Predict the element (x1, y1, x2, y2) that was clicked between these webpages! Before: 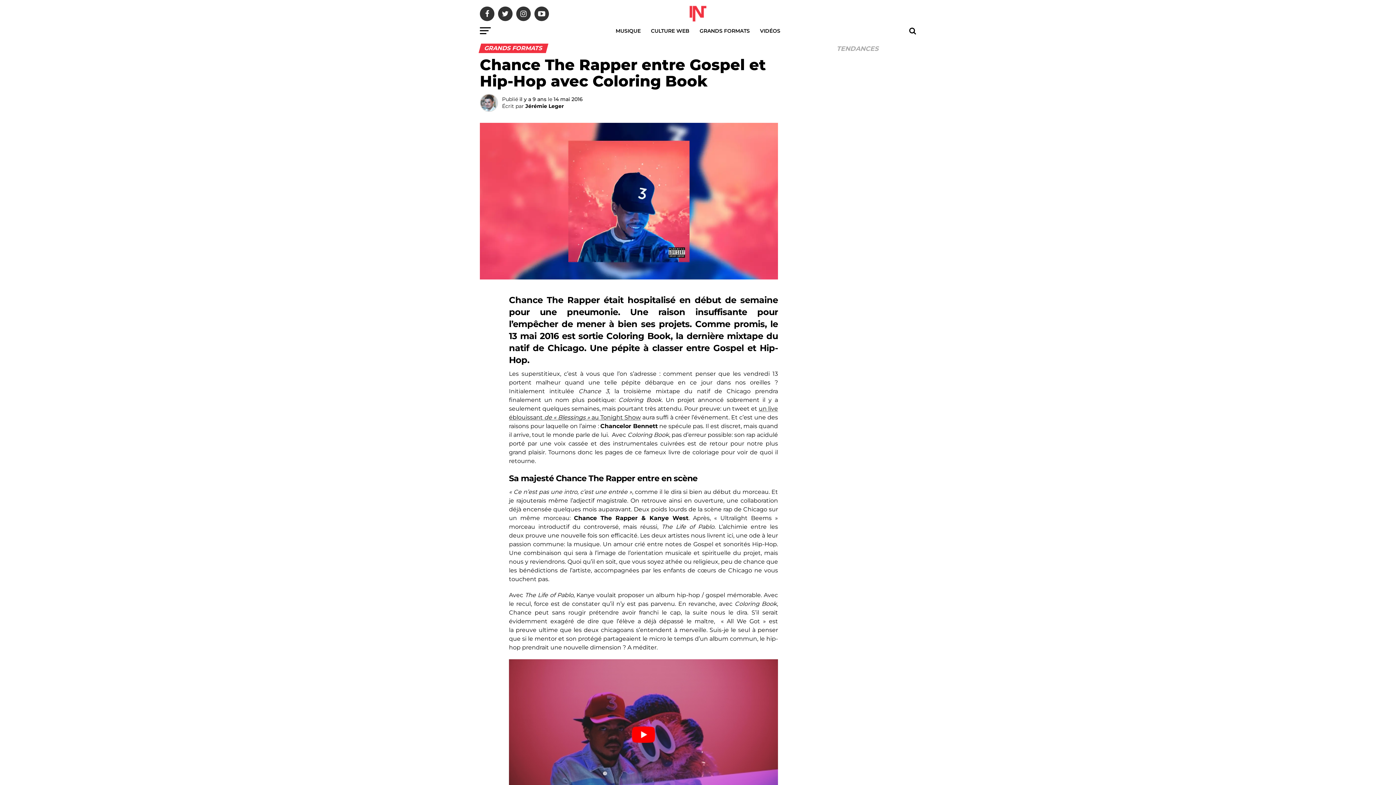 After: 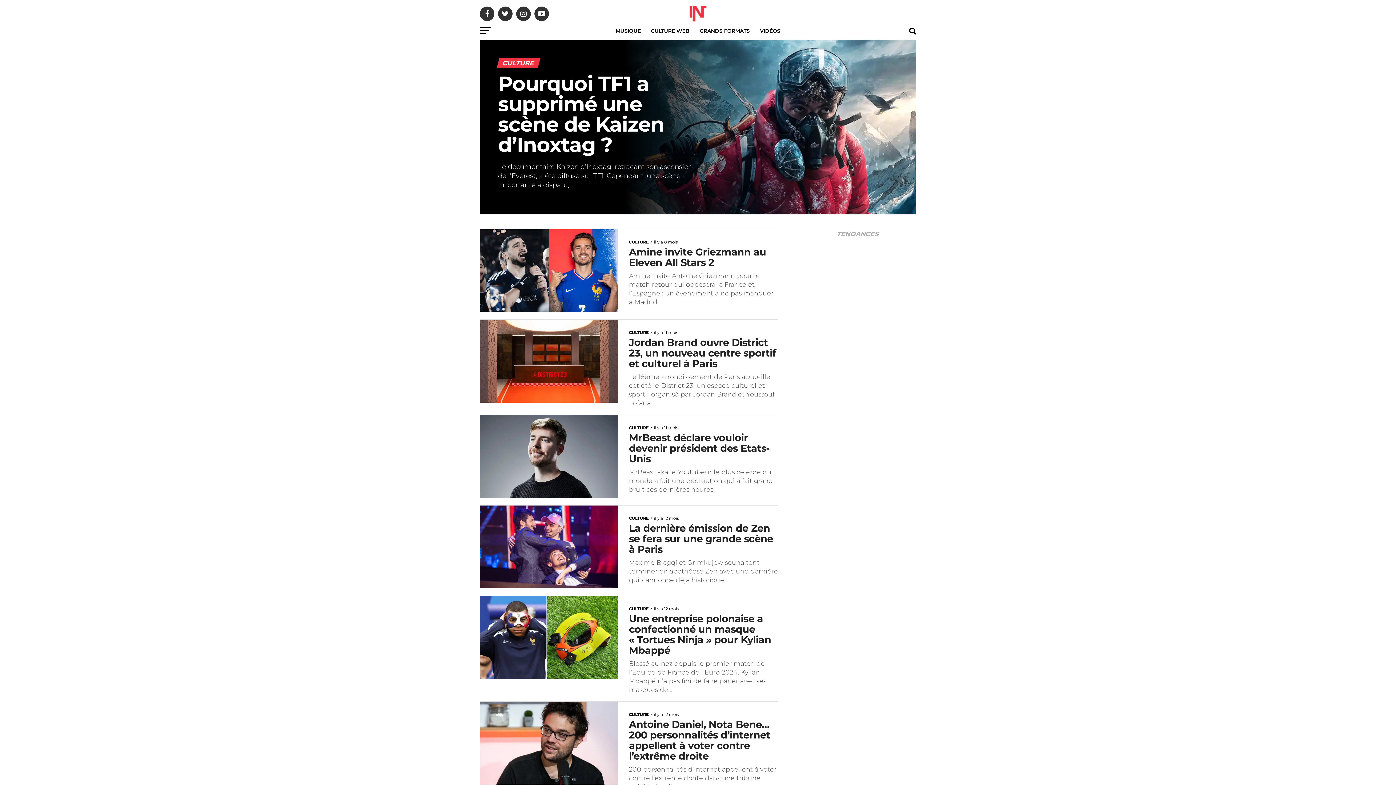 Action: label: CULTURE WEB bbox: (646, 21, 694, 40)